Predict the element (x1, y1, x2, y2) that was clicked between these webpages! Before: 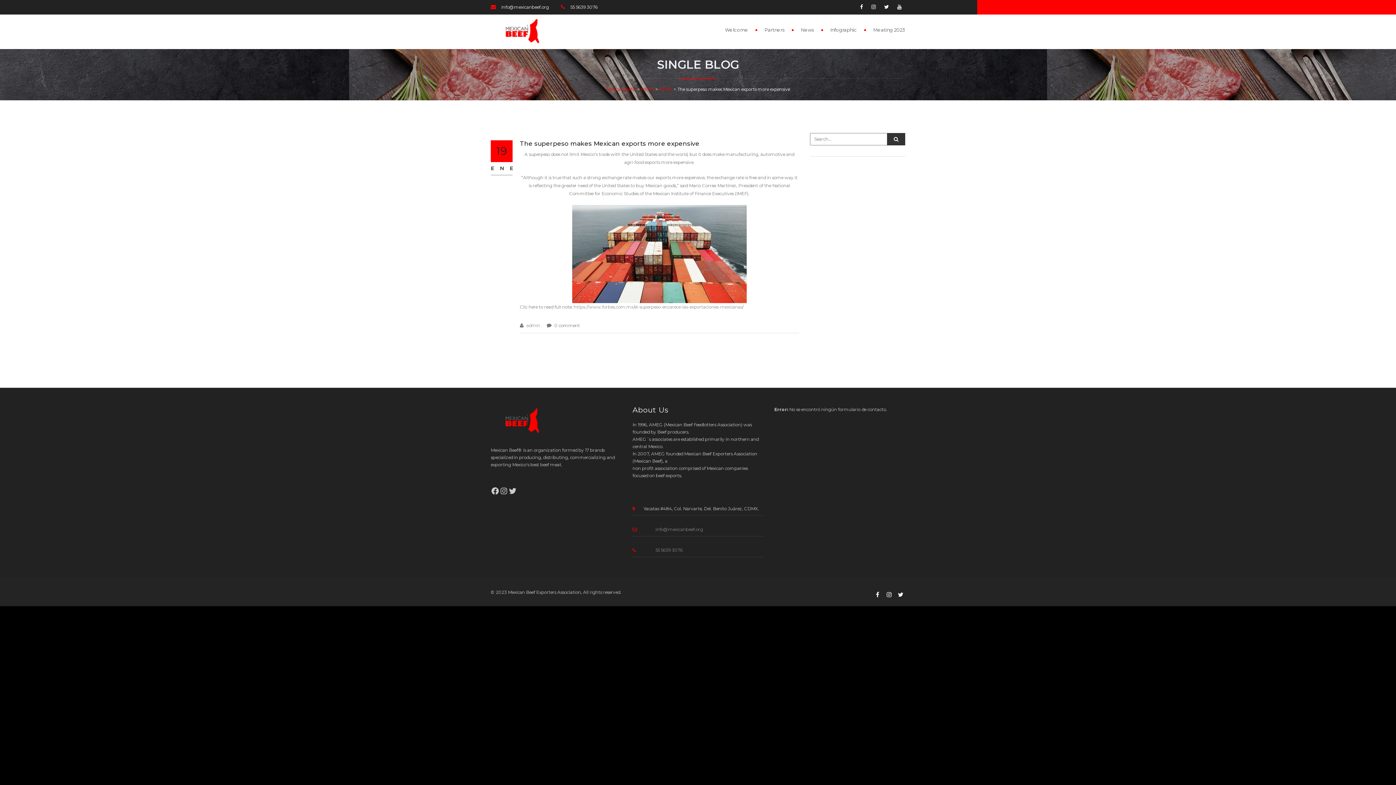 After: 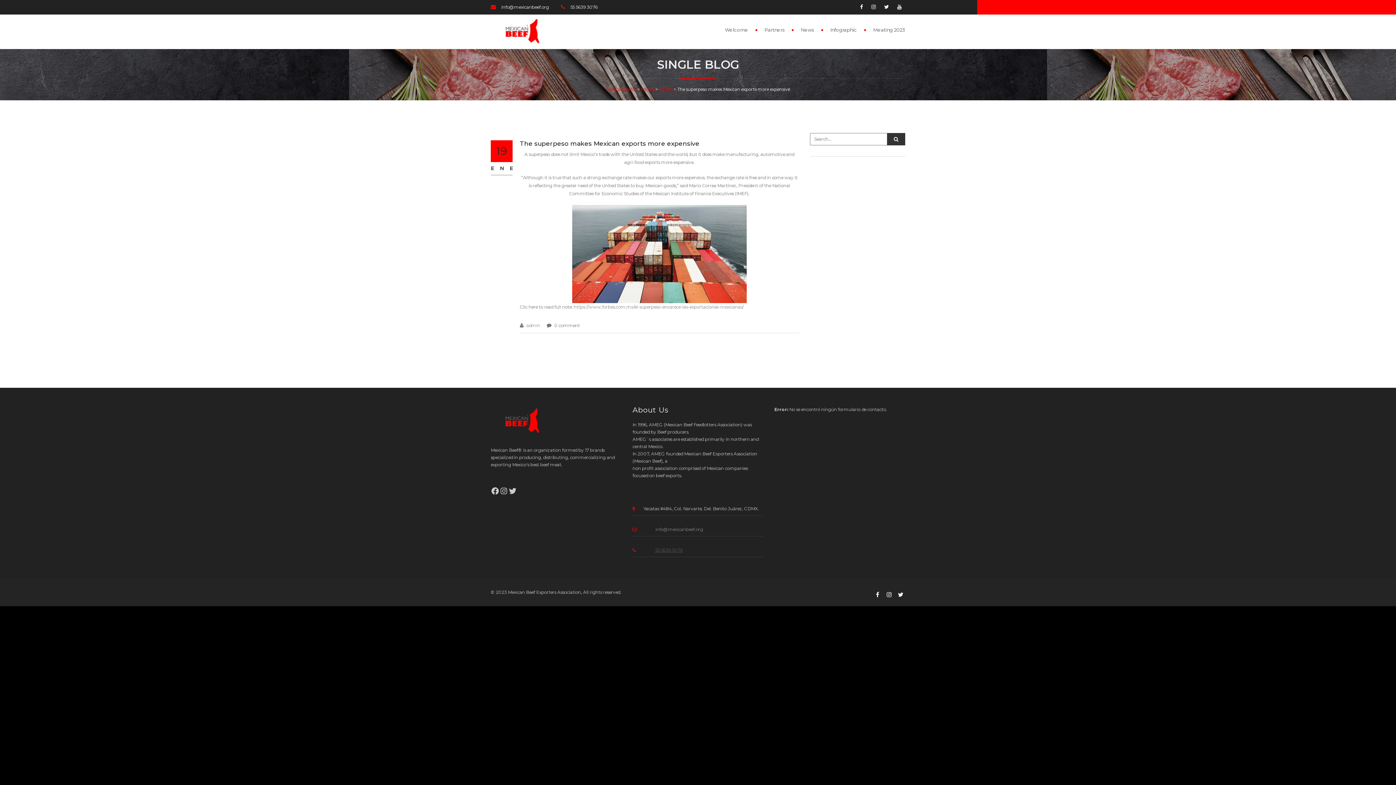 Action: label:  55 5639 3076 bbox: (654, 547, 682, 553)